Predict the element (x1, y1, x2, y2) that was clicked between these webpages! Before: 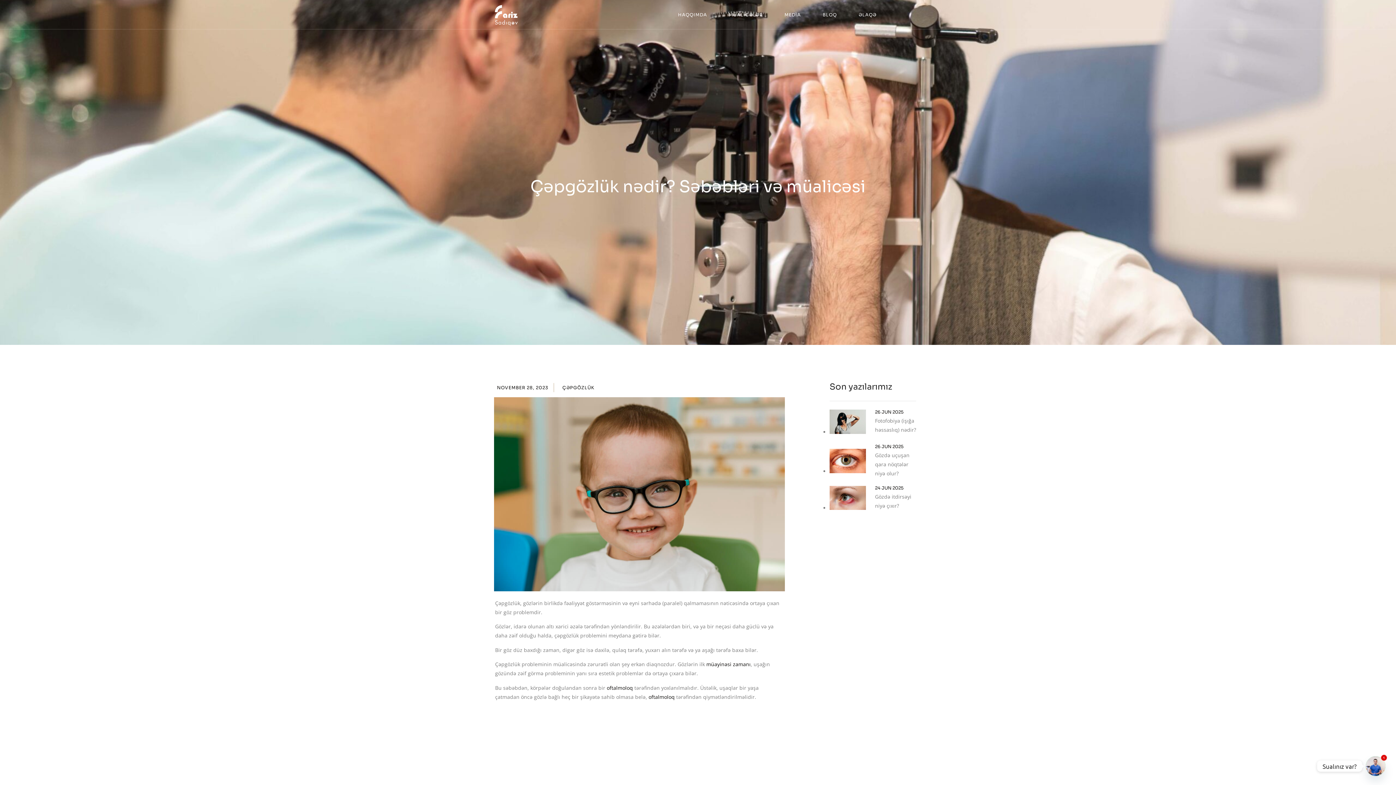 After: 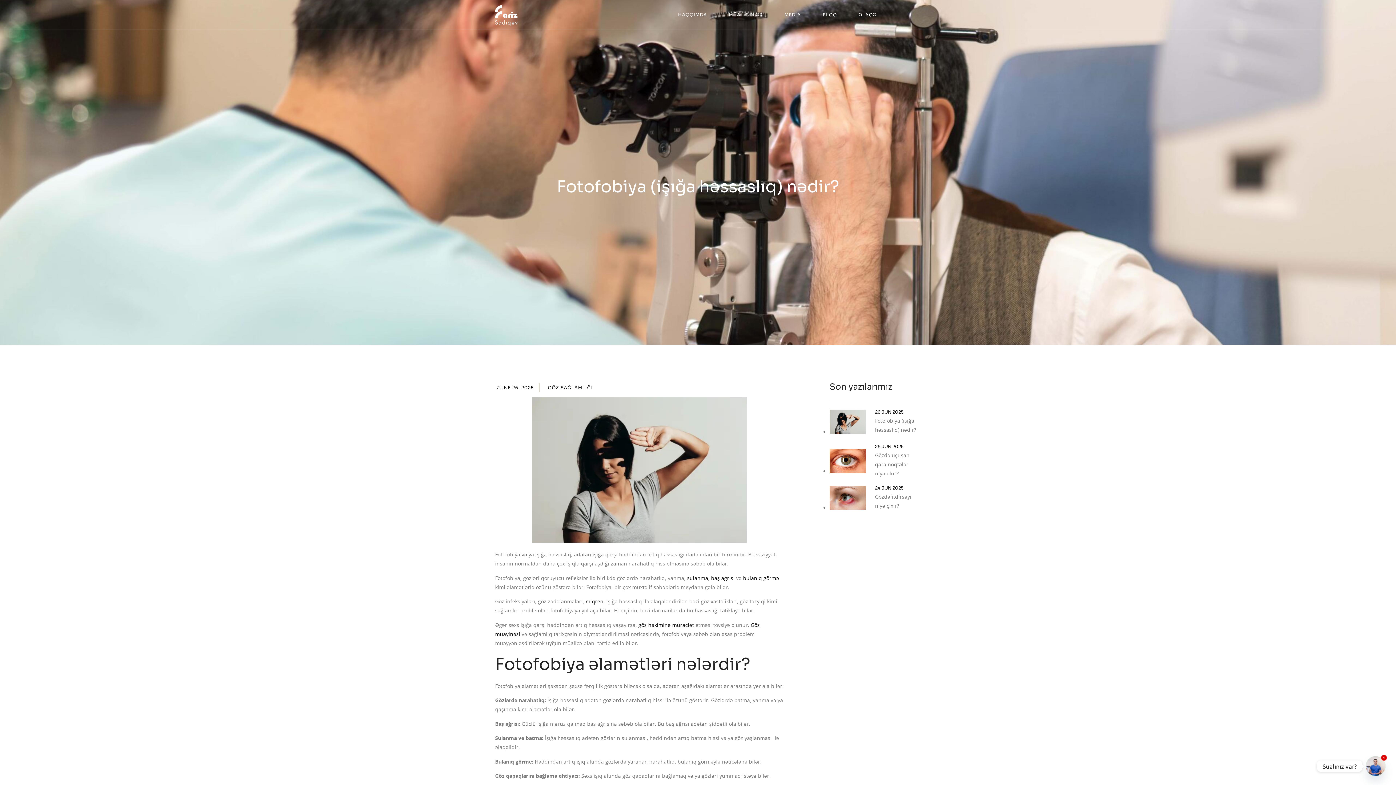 Action: label: 26 JUN 2025
Fotofobiya (işığa həssaslıq) nədir? bbox: (829, 409, 916, 434)